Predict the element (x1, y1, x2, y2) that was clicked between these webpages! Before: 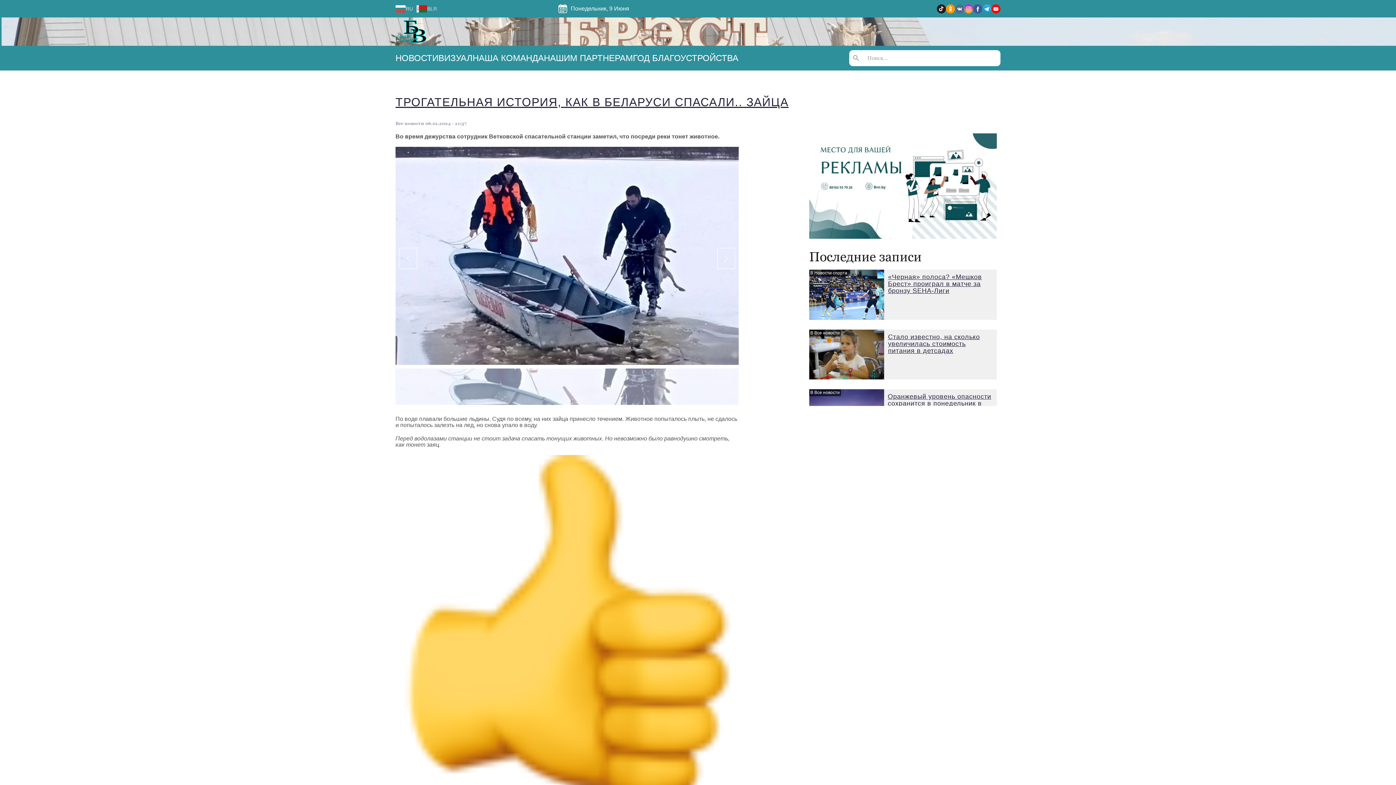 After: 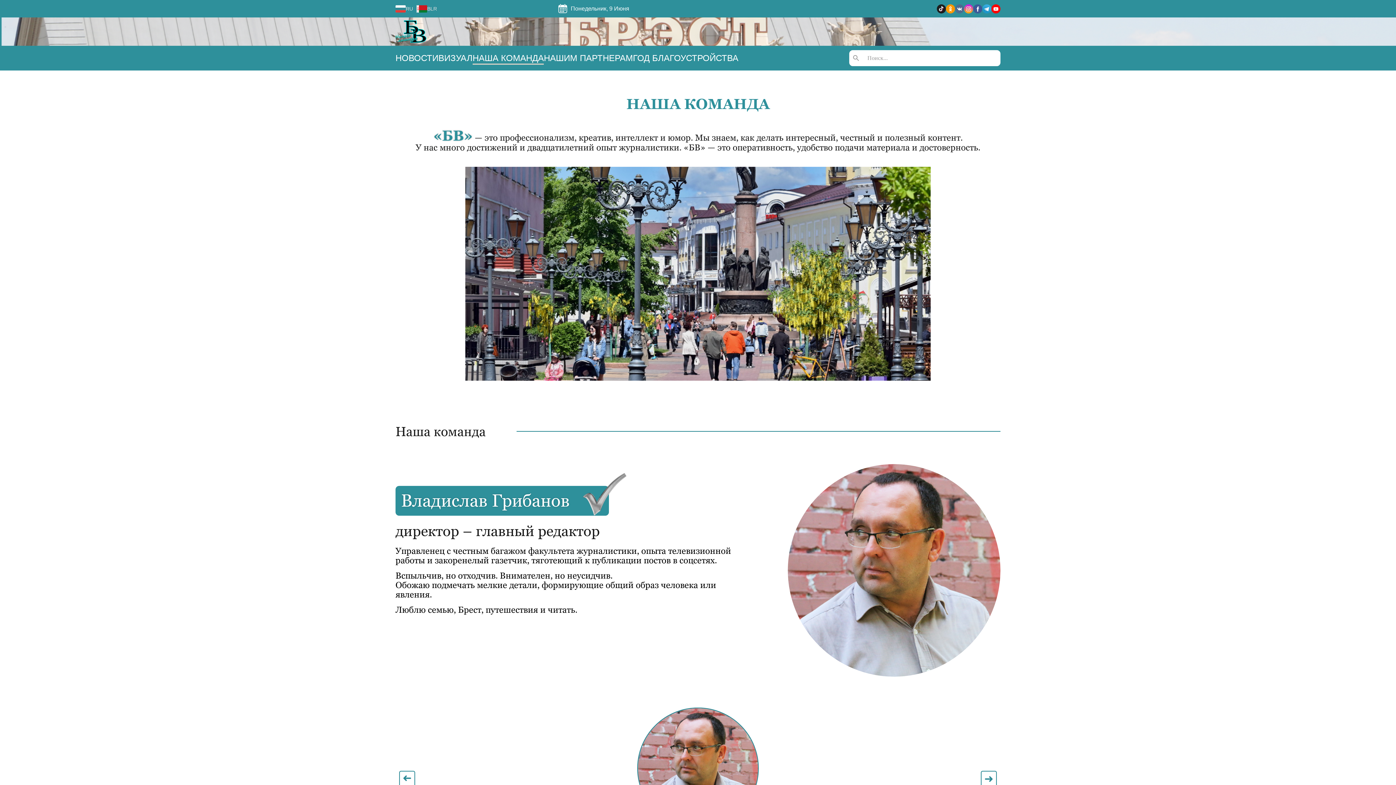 Action: bbox: (472, 53, 544, 62) label: НАША КОМАНДА